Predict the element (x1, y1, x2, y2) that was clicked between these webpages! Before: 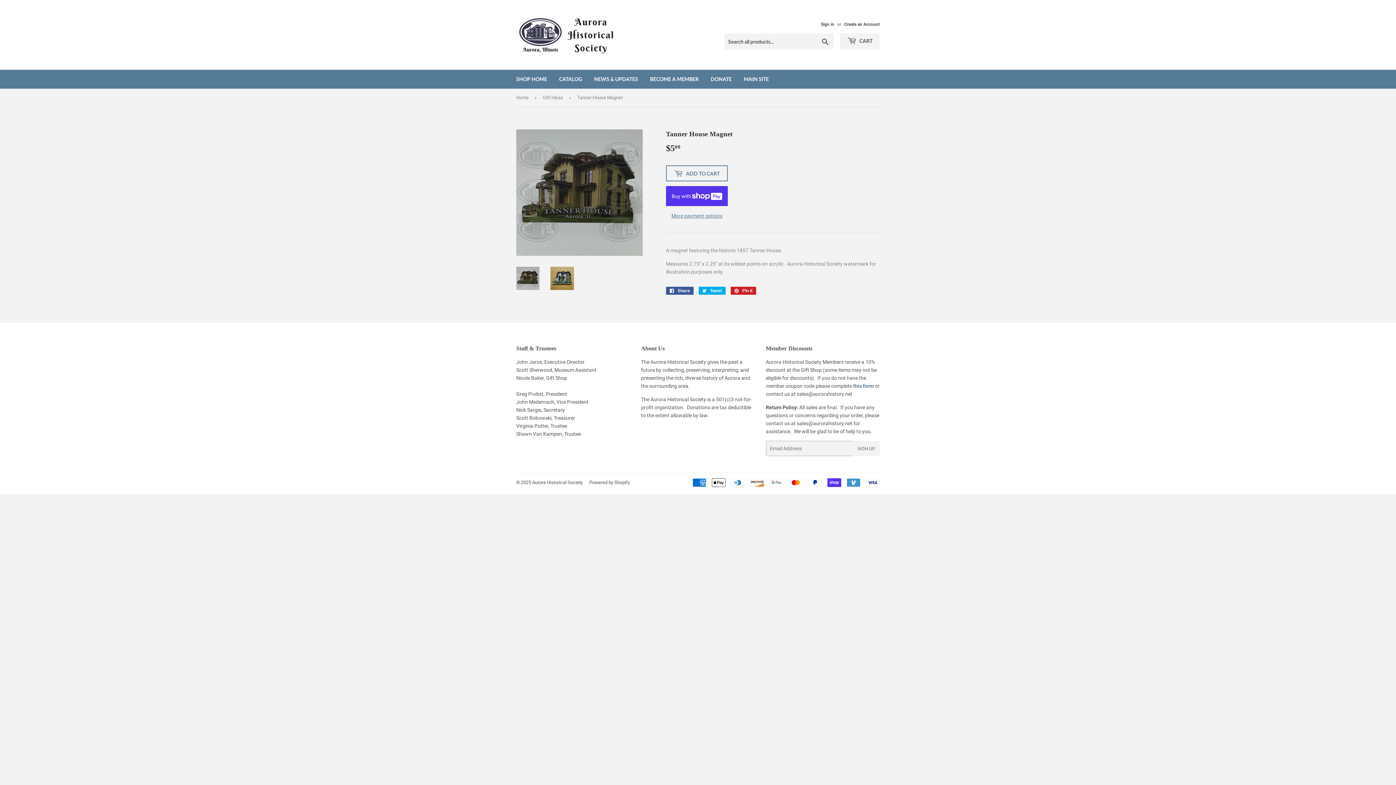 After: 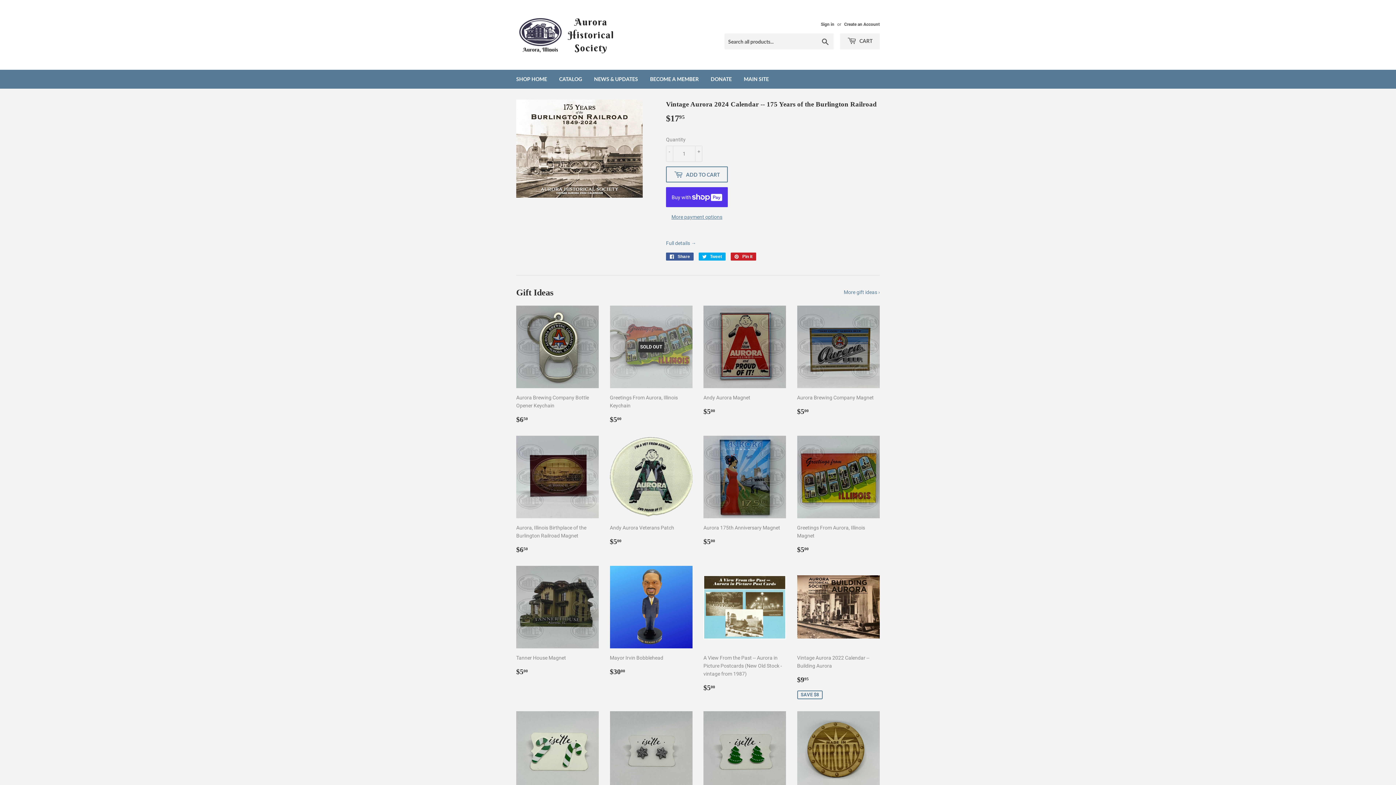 Action: bbox: (516, 16, 698, 53)